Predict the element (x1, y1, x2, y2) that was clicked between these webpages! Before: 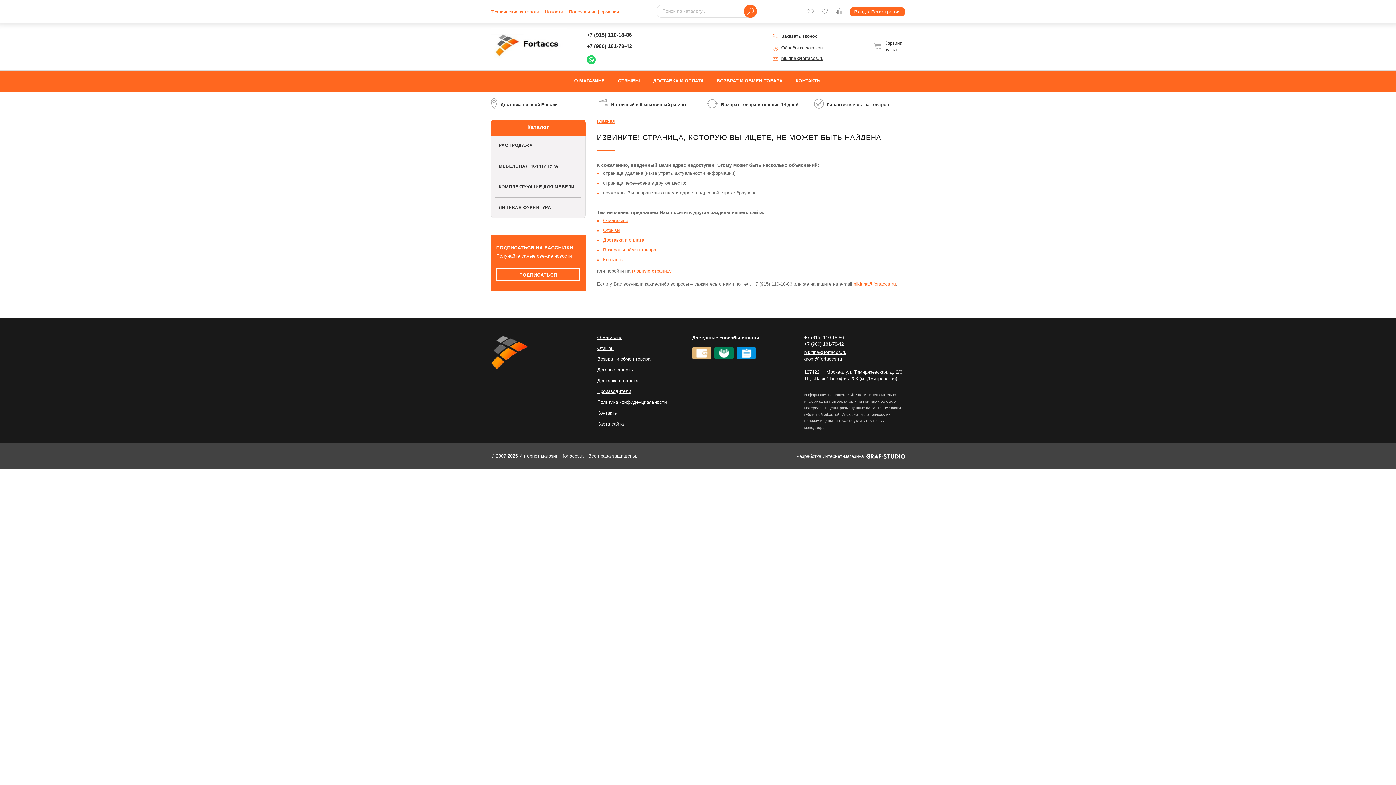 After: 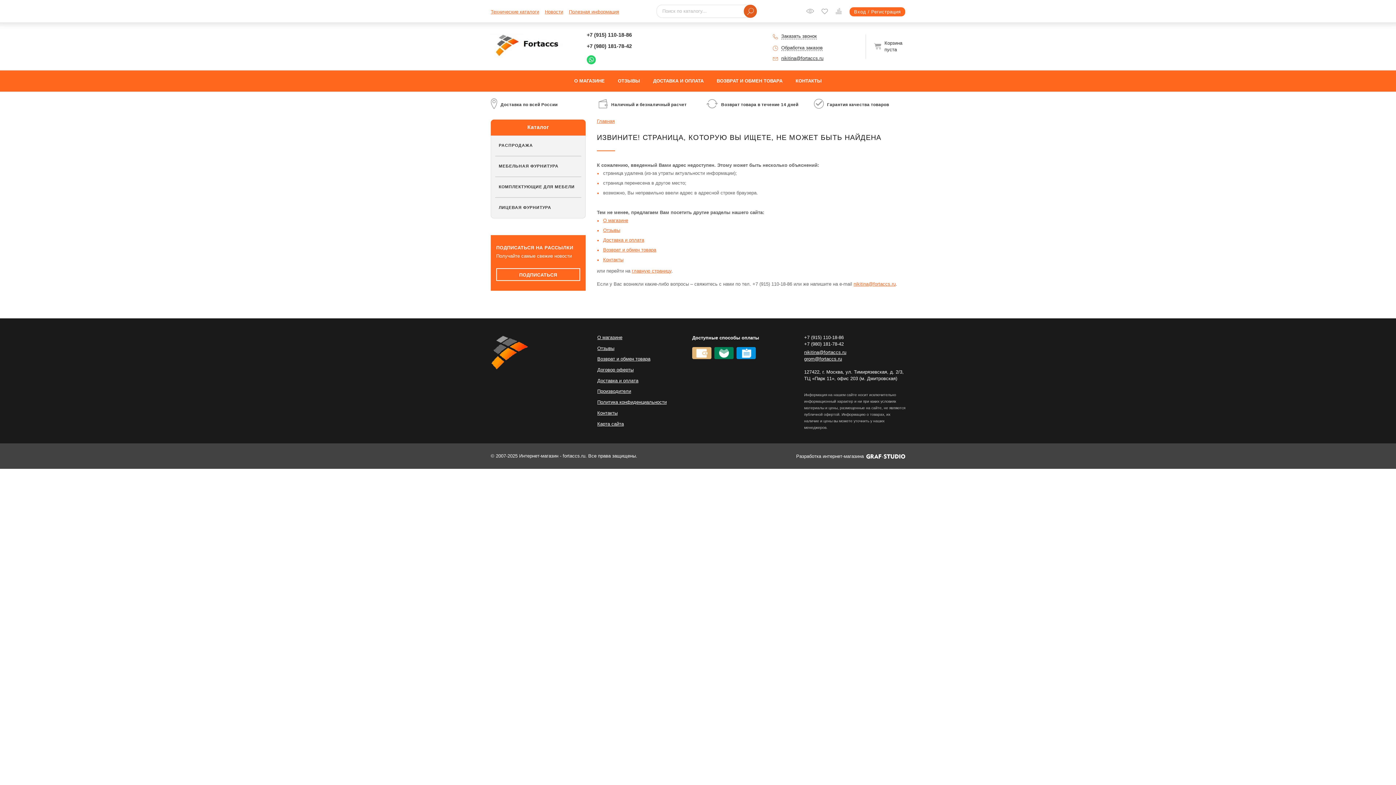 Action: bbox: (744, 4, 757, 17)